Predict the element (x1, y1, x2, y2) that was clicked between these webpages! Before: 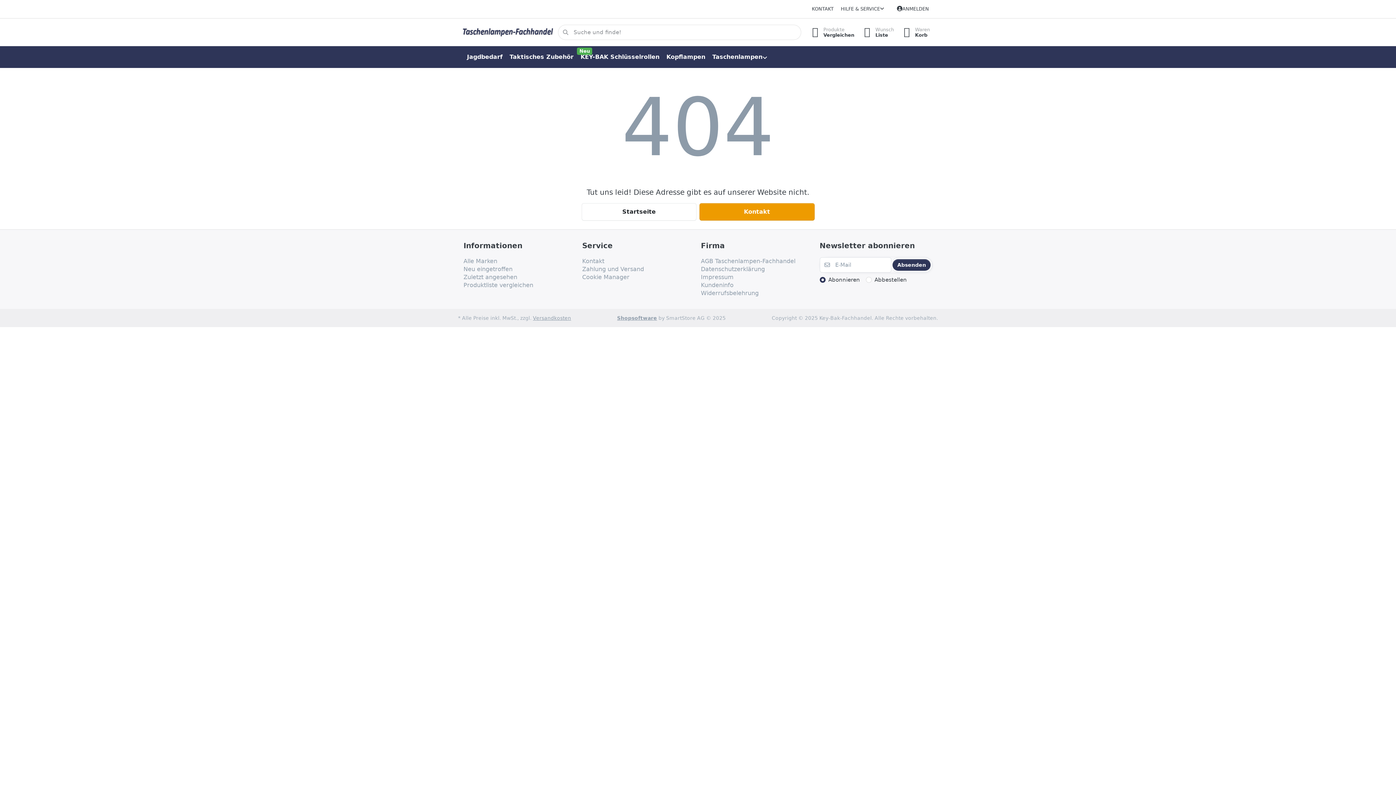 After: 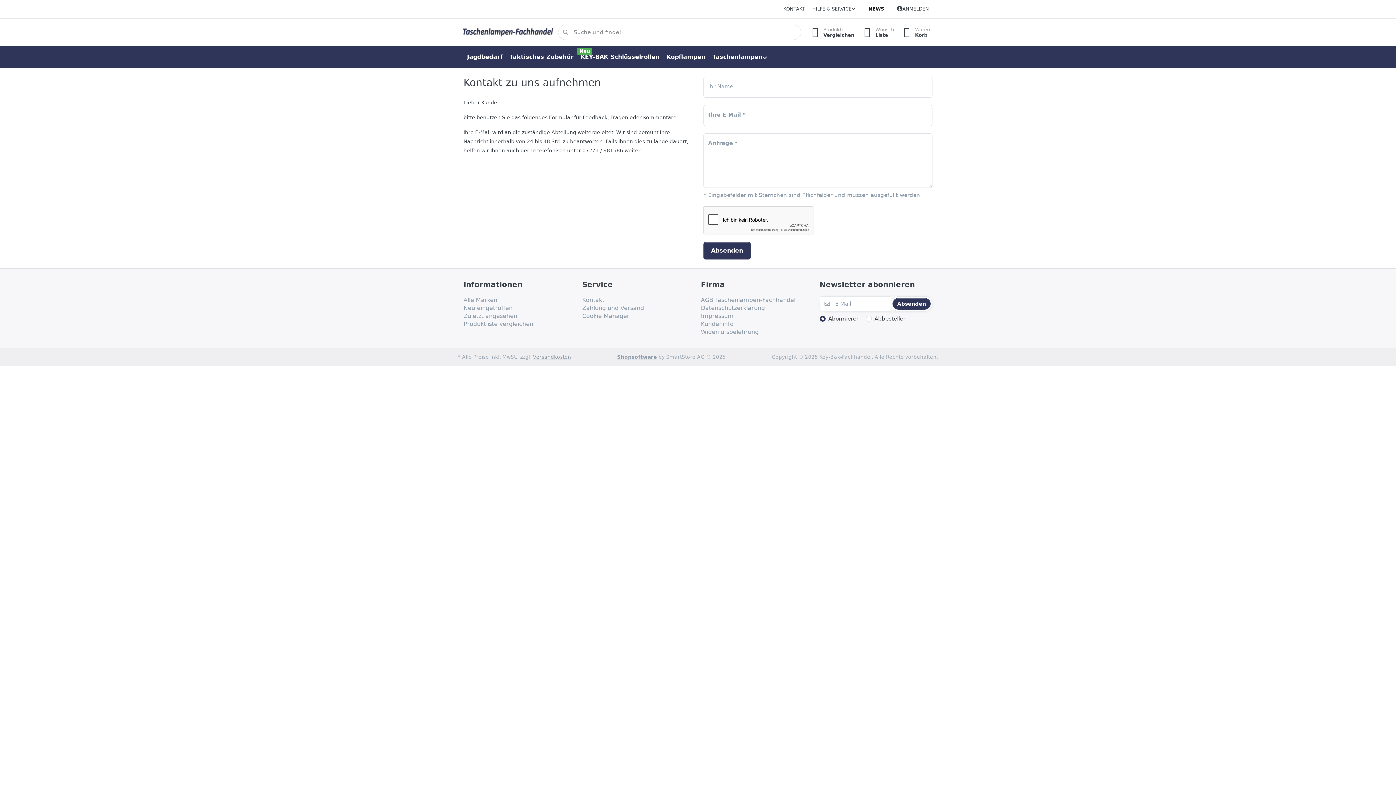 Action: bbox: (582, 257, 604, 265) label: Kontakt